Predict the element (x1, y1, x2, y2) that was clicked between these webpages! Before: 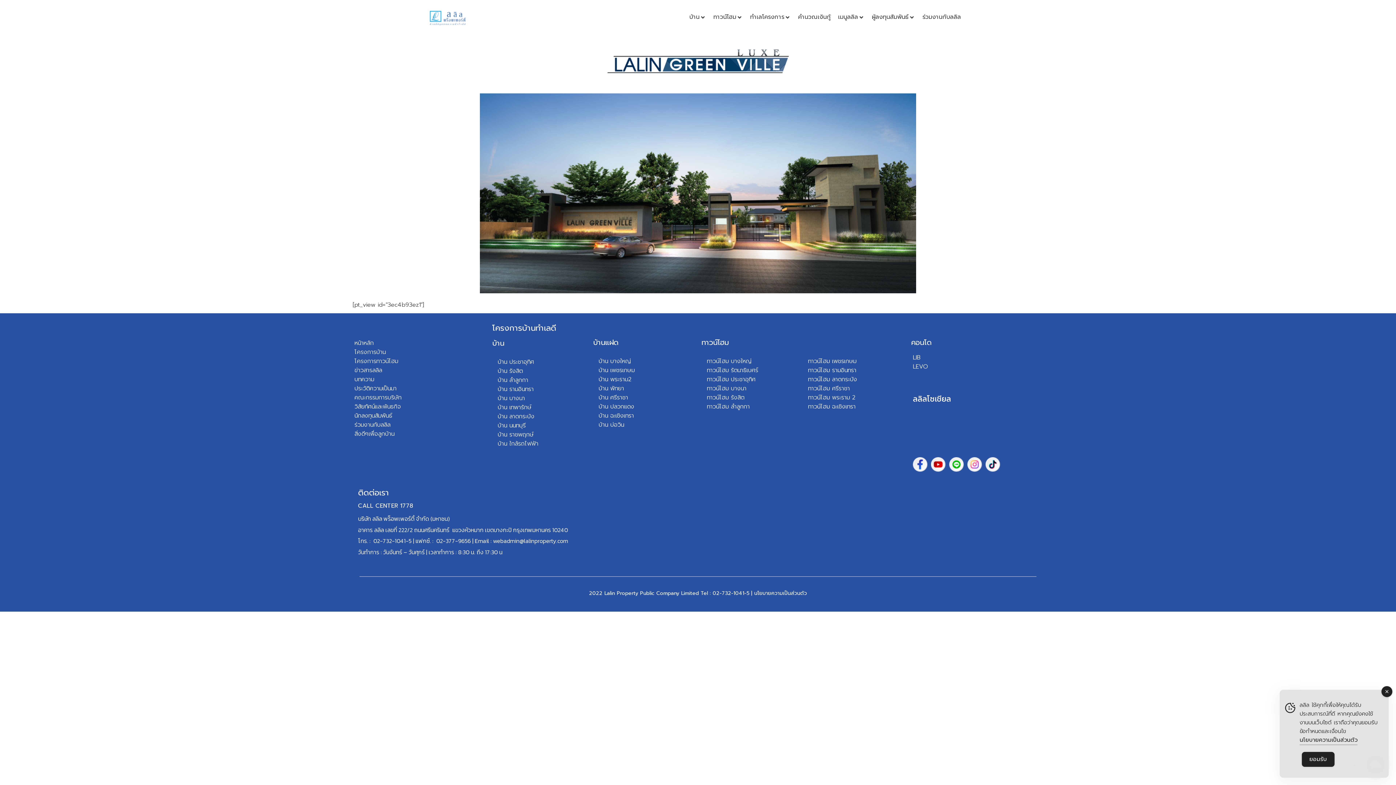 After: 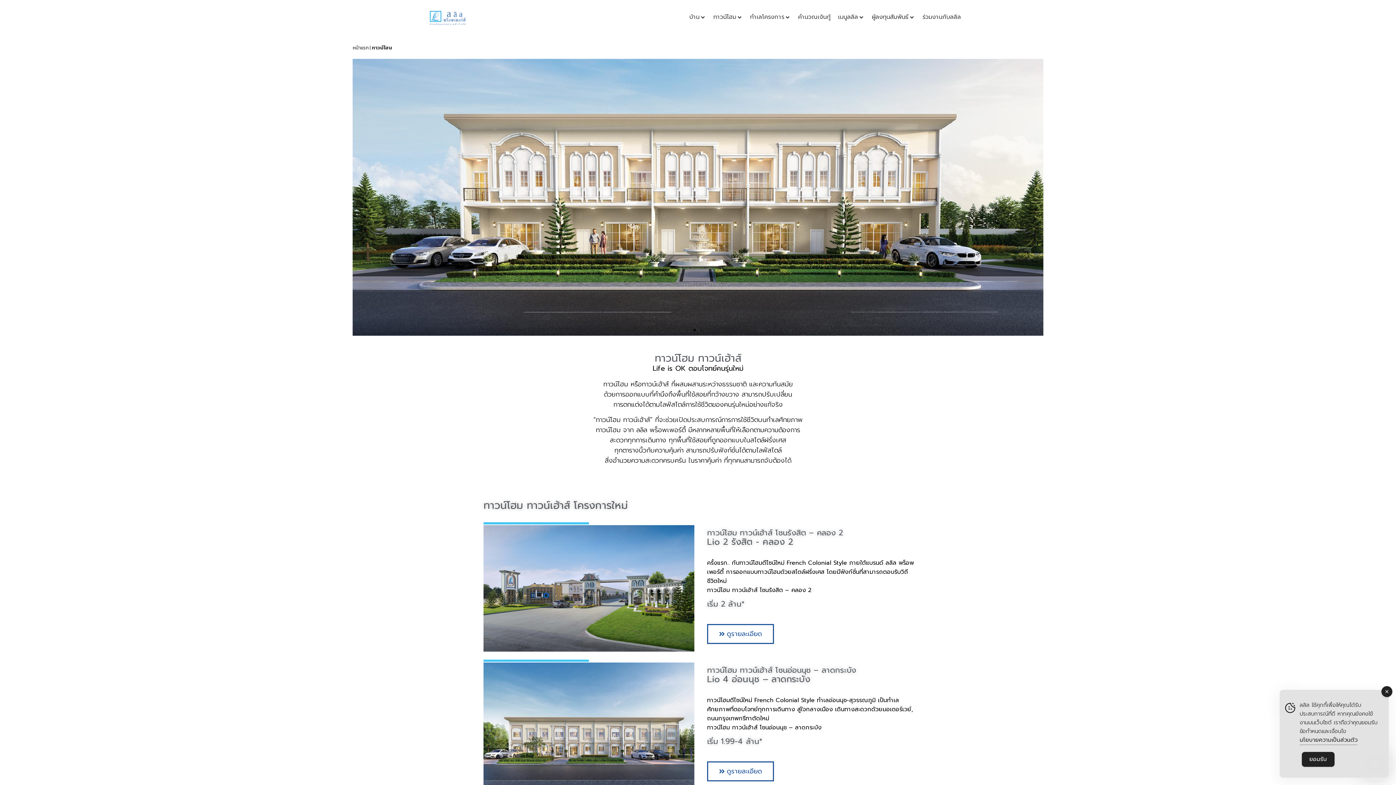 Action: bbox: (352, 357, 485, 366) label: โครงการทาวน์โฮม